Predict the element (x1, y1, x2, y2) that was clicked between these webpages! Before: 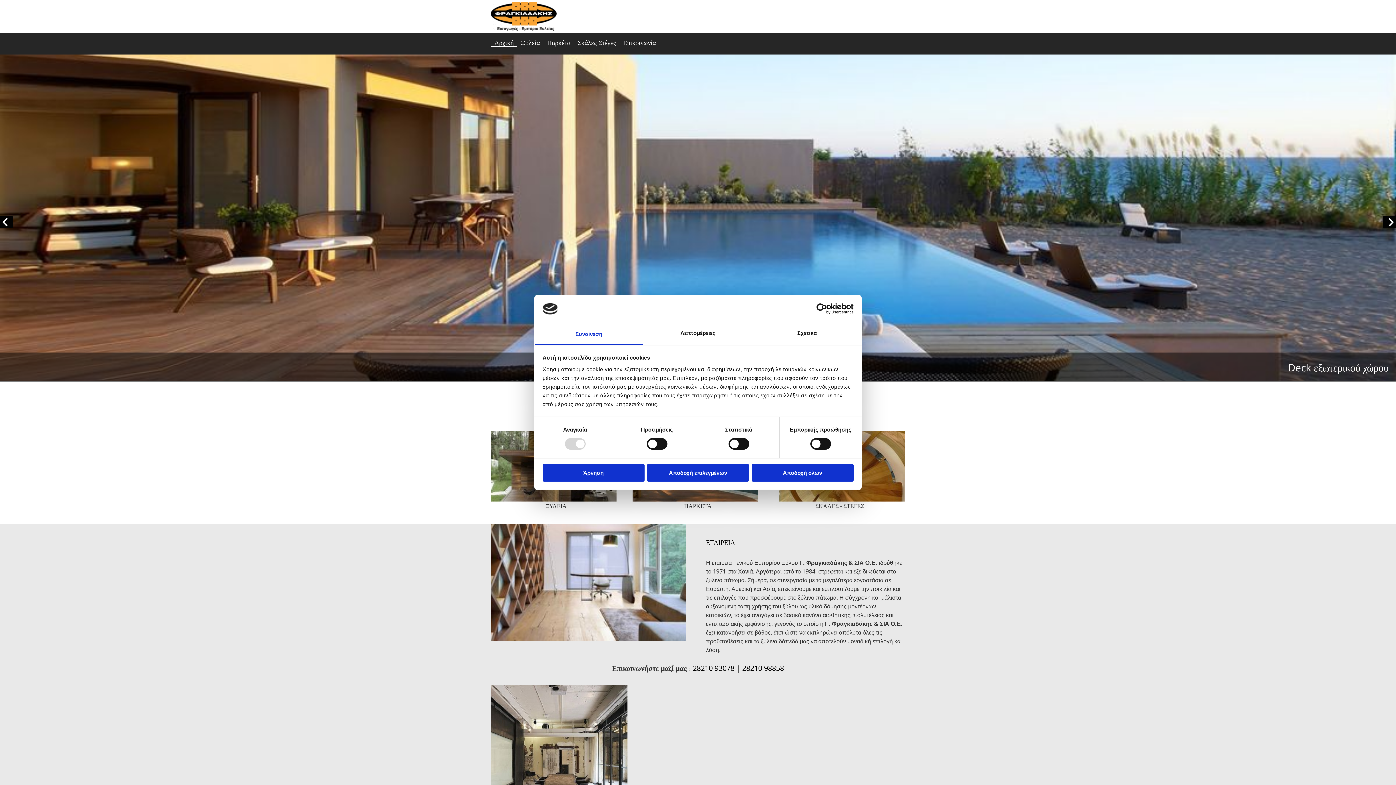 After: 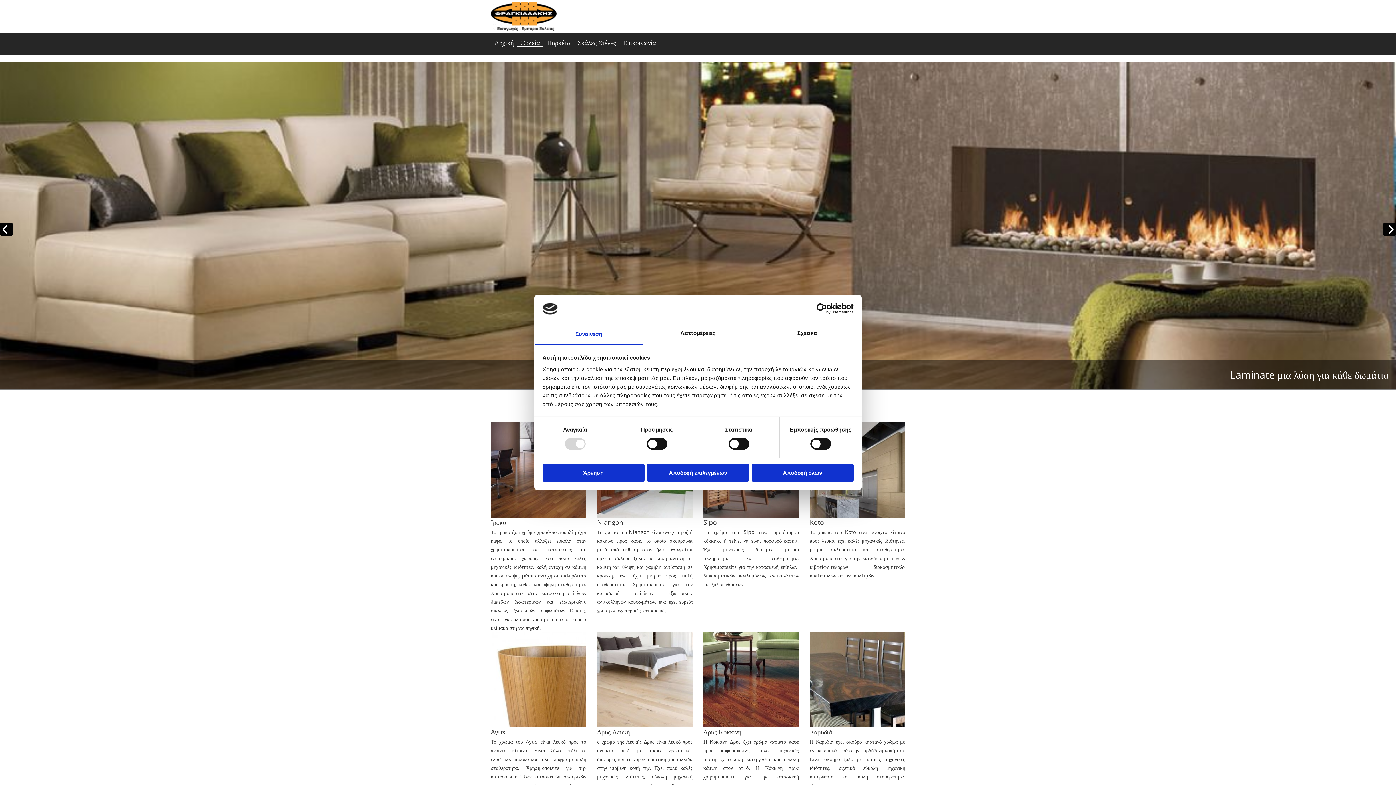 Action: bbox: (490, 1, 905, 30)